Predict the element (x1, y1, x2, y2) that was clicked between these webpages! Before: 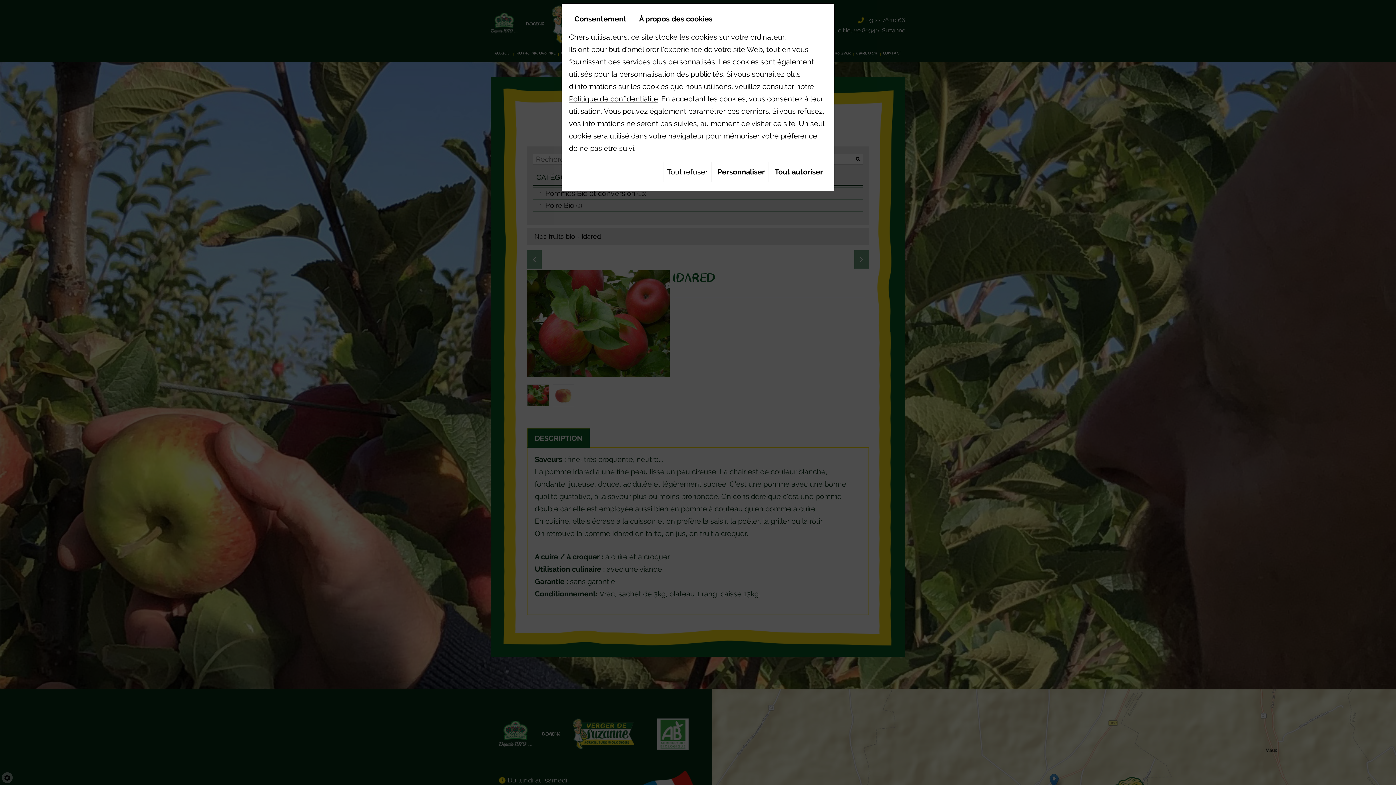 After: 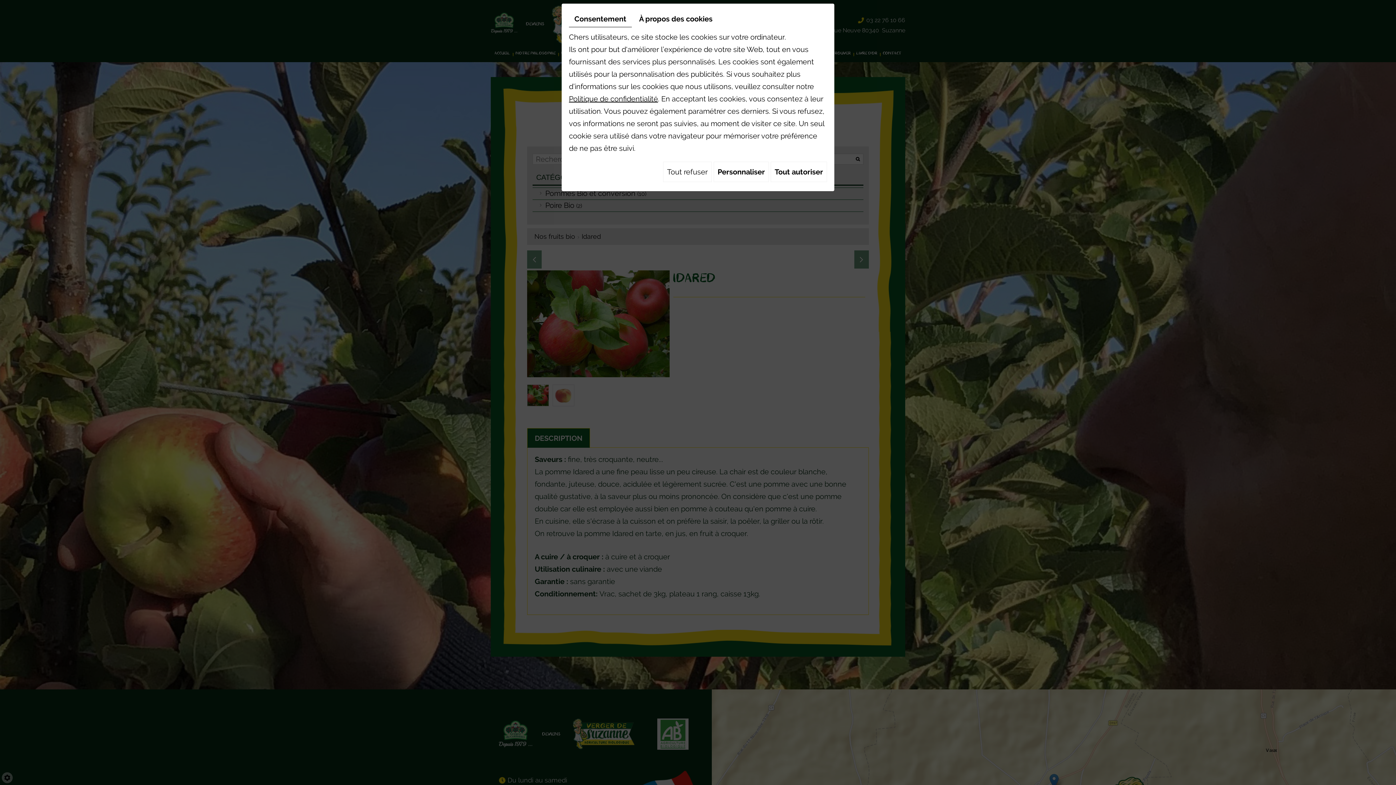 Action: label: Consentement bbox: (569, 10, 632, 27)